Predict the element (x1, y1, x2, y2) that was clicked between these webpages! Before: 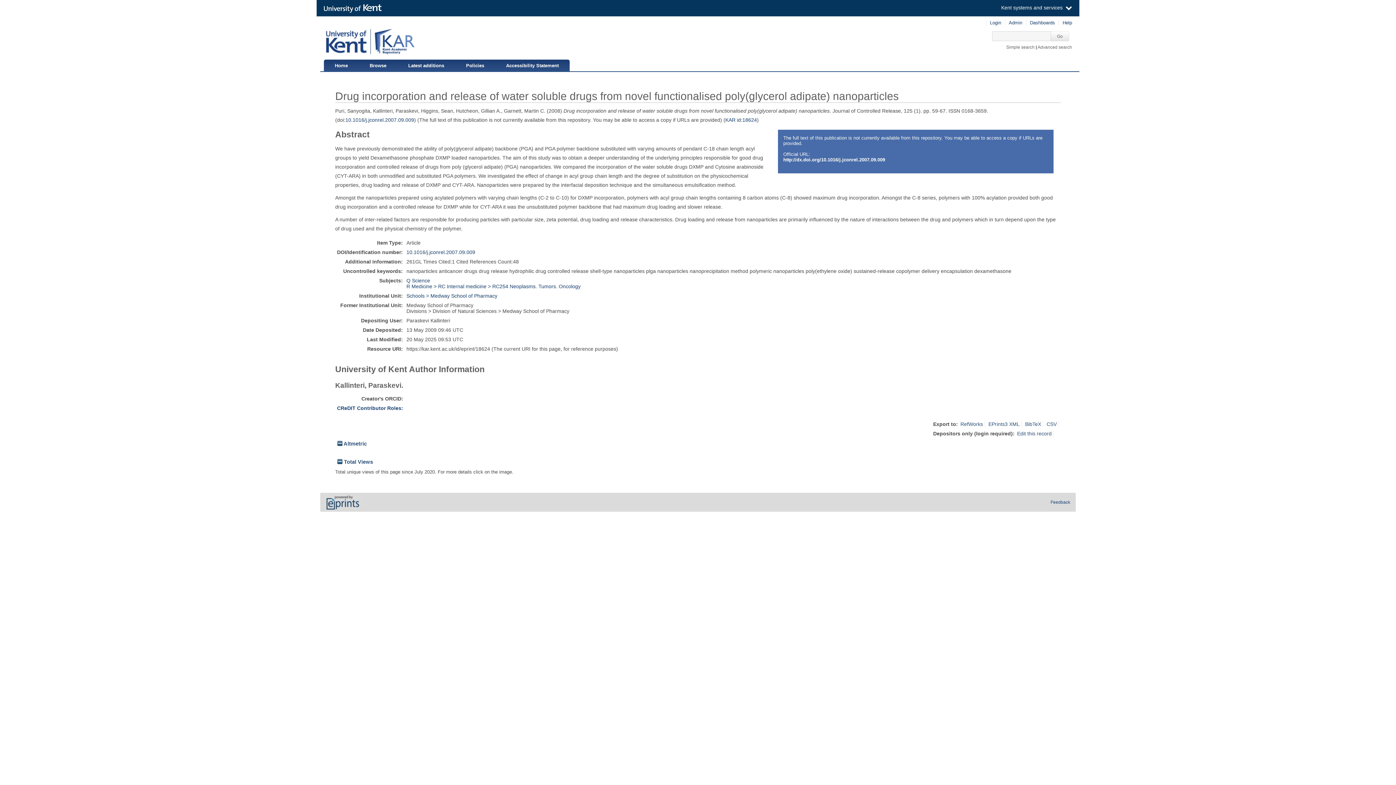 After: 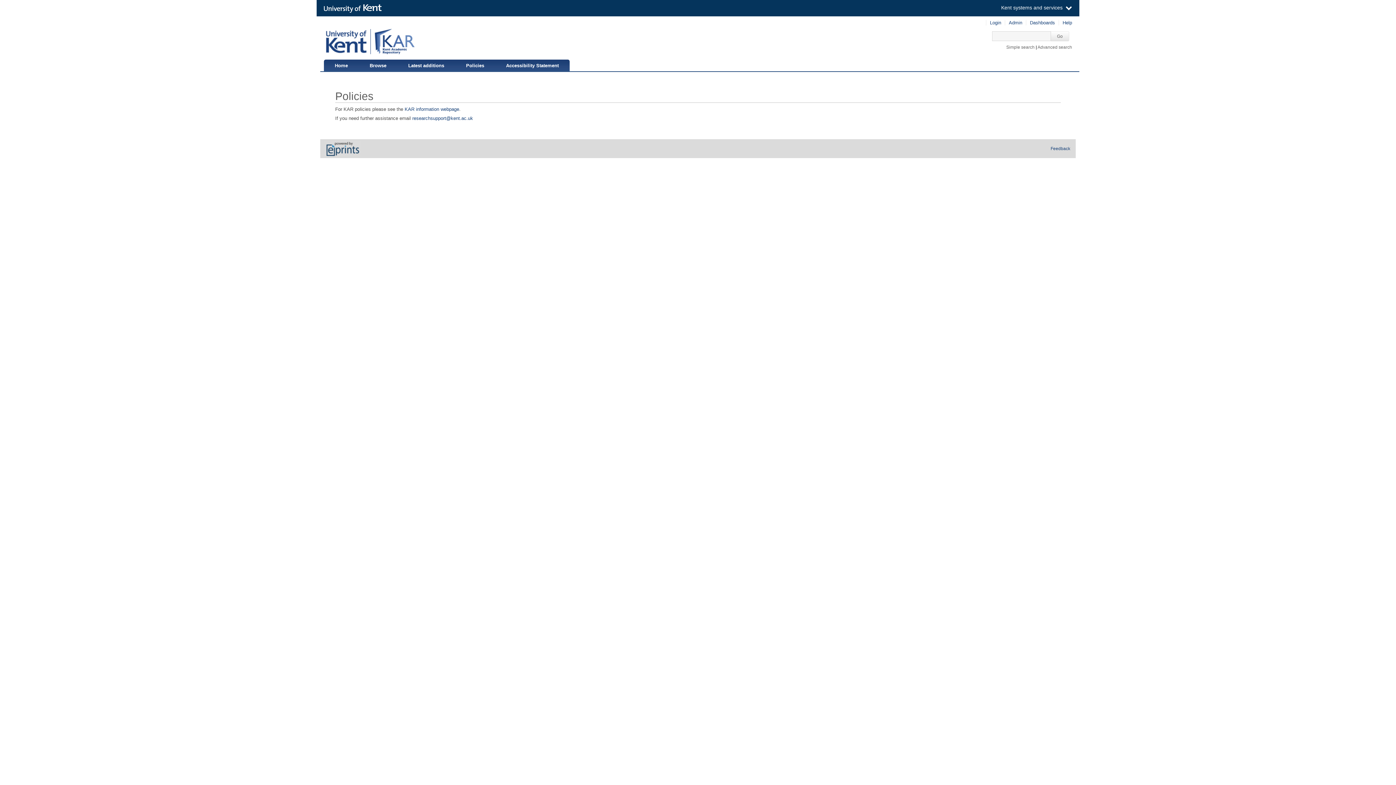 Action: bbox: (455, 59, 495, 70) label: Policies